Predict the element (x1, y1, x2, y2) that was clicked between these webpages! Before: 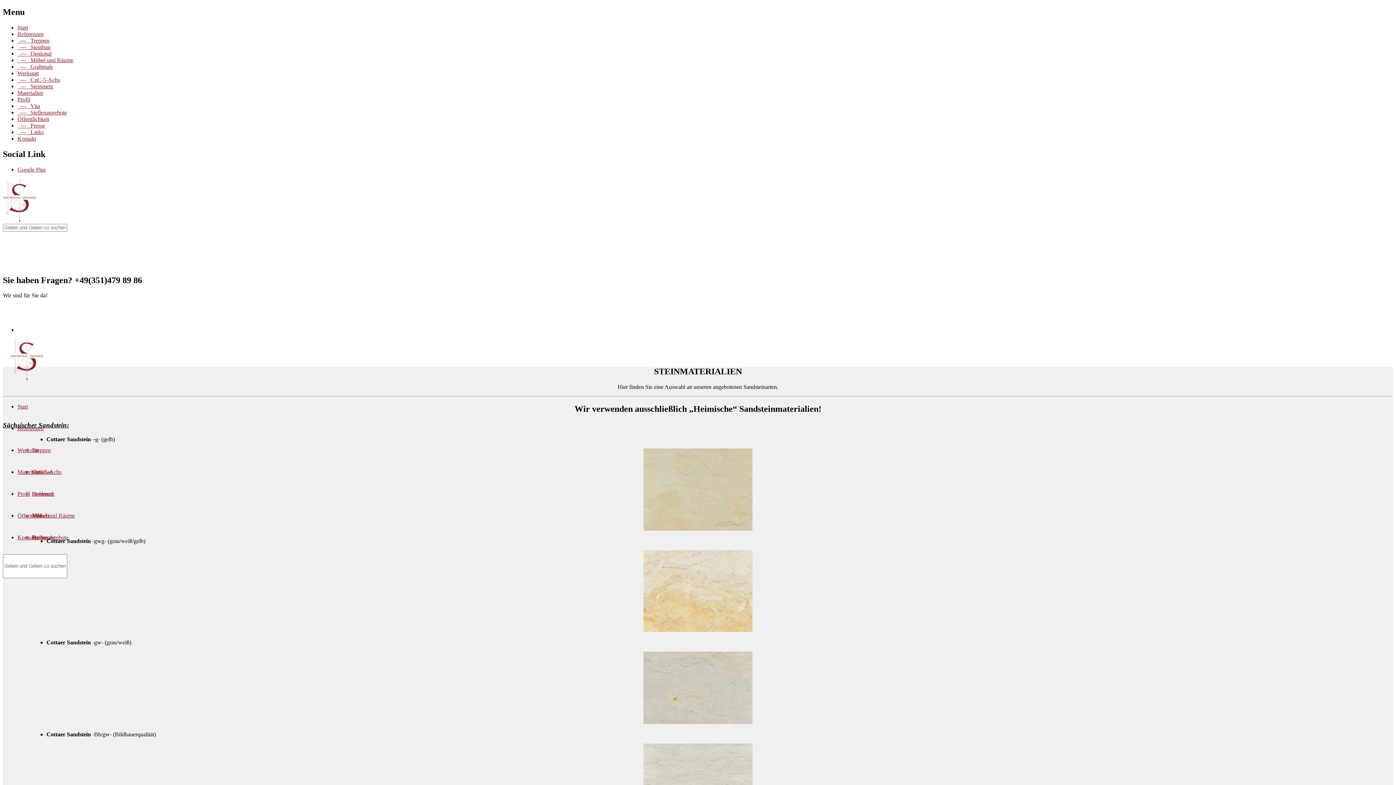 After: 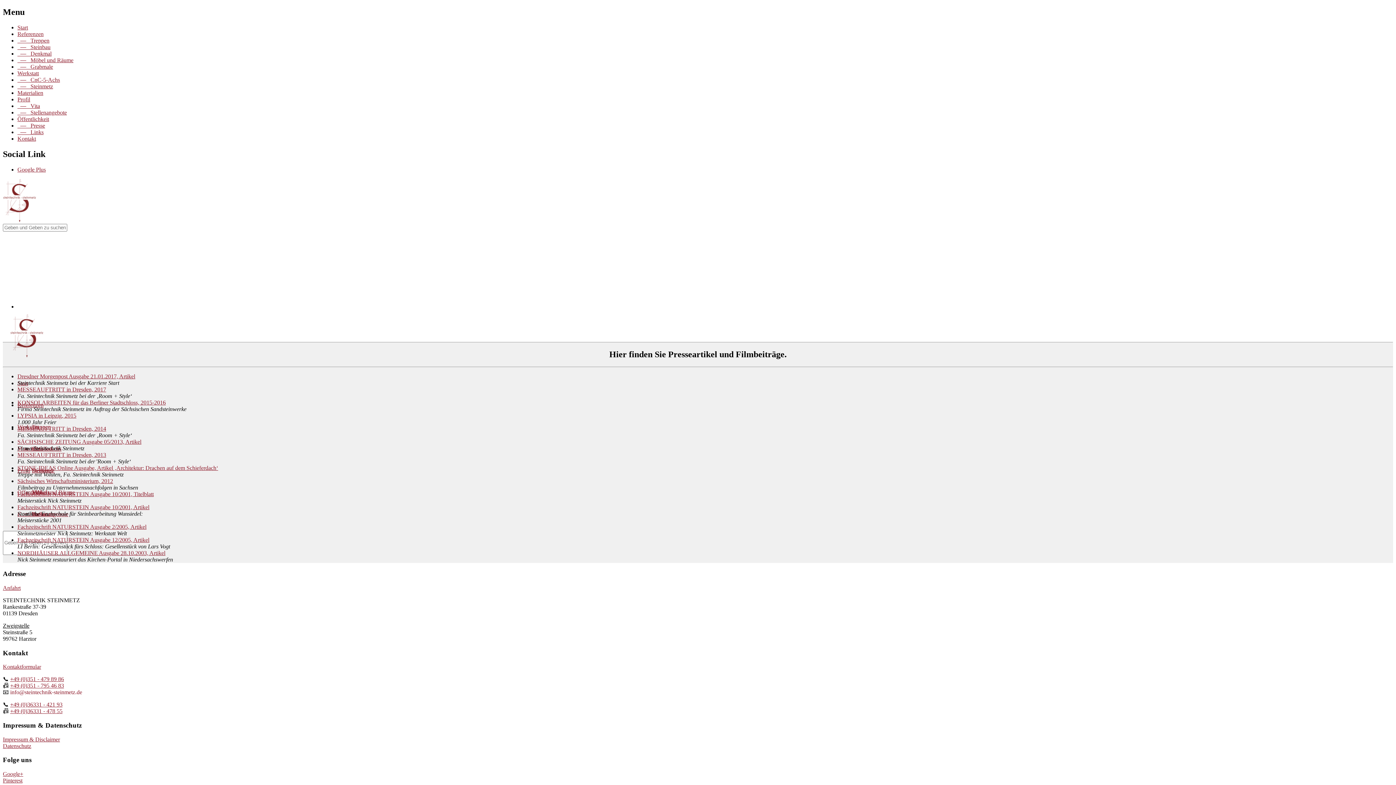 Action: label: Presse bbox: (32, 534, 46, 540)